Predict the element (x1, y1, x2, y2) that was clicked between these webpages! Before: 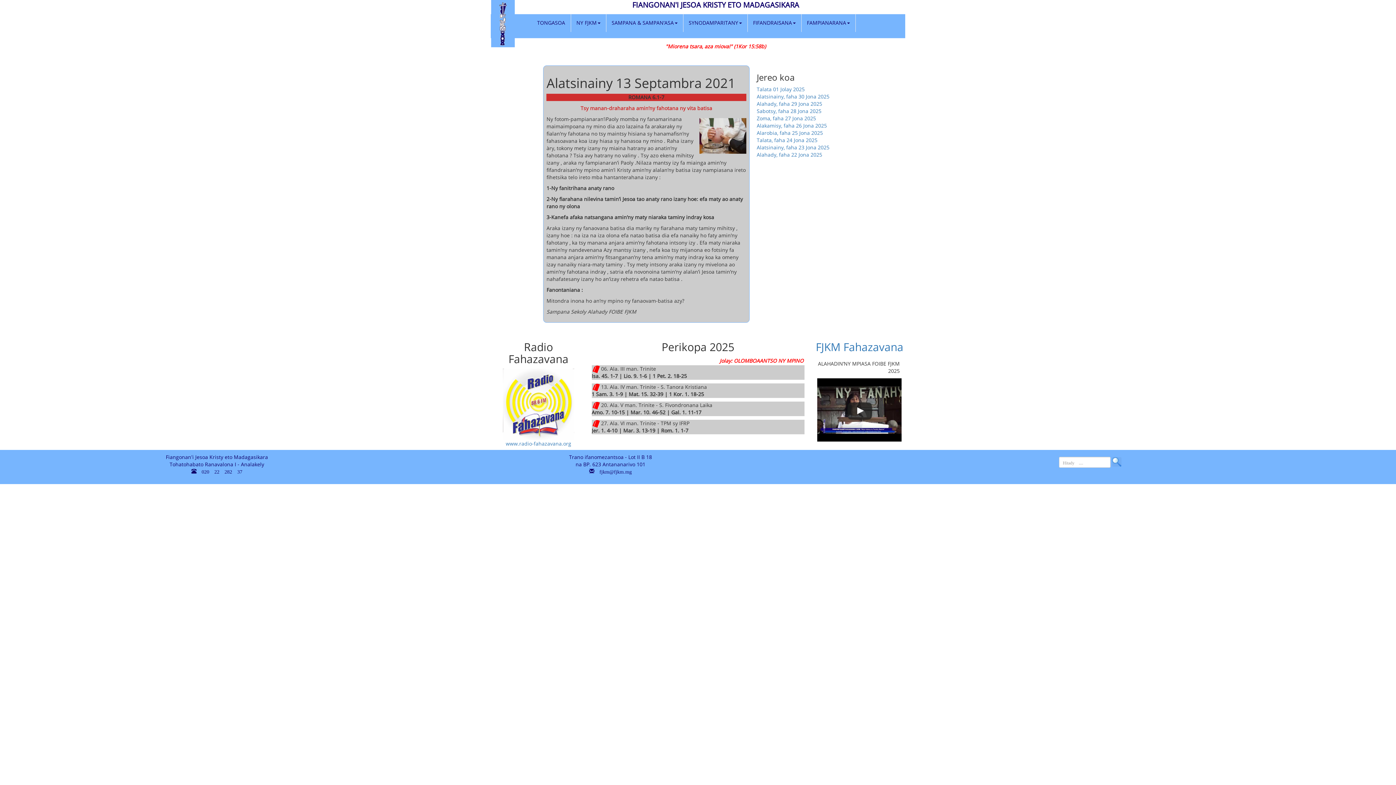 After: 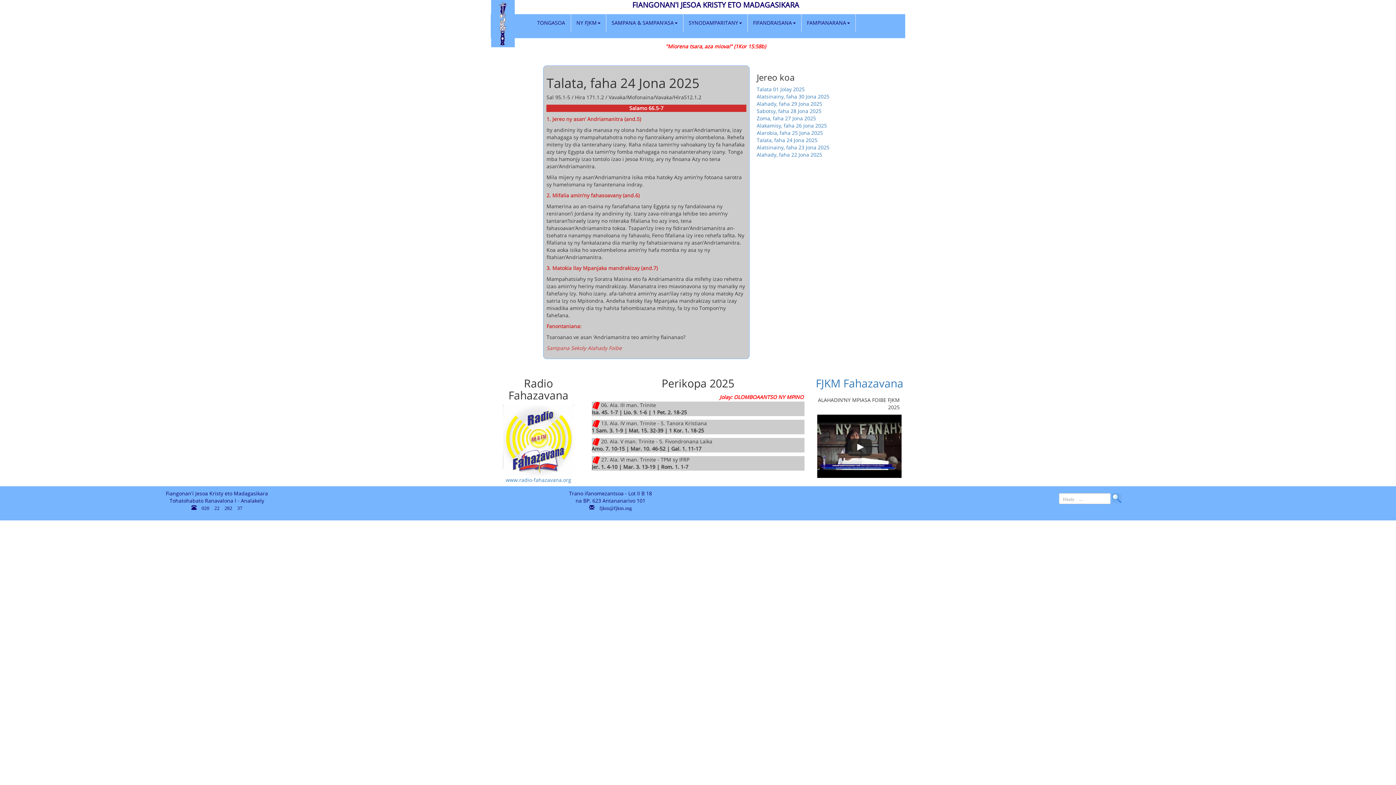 Action: label: Talata, faha 24 Jona 2025
 bbox: (756, 136, 817, 143)